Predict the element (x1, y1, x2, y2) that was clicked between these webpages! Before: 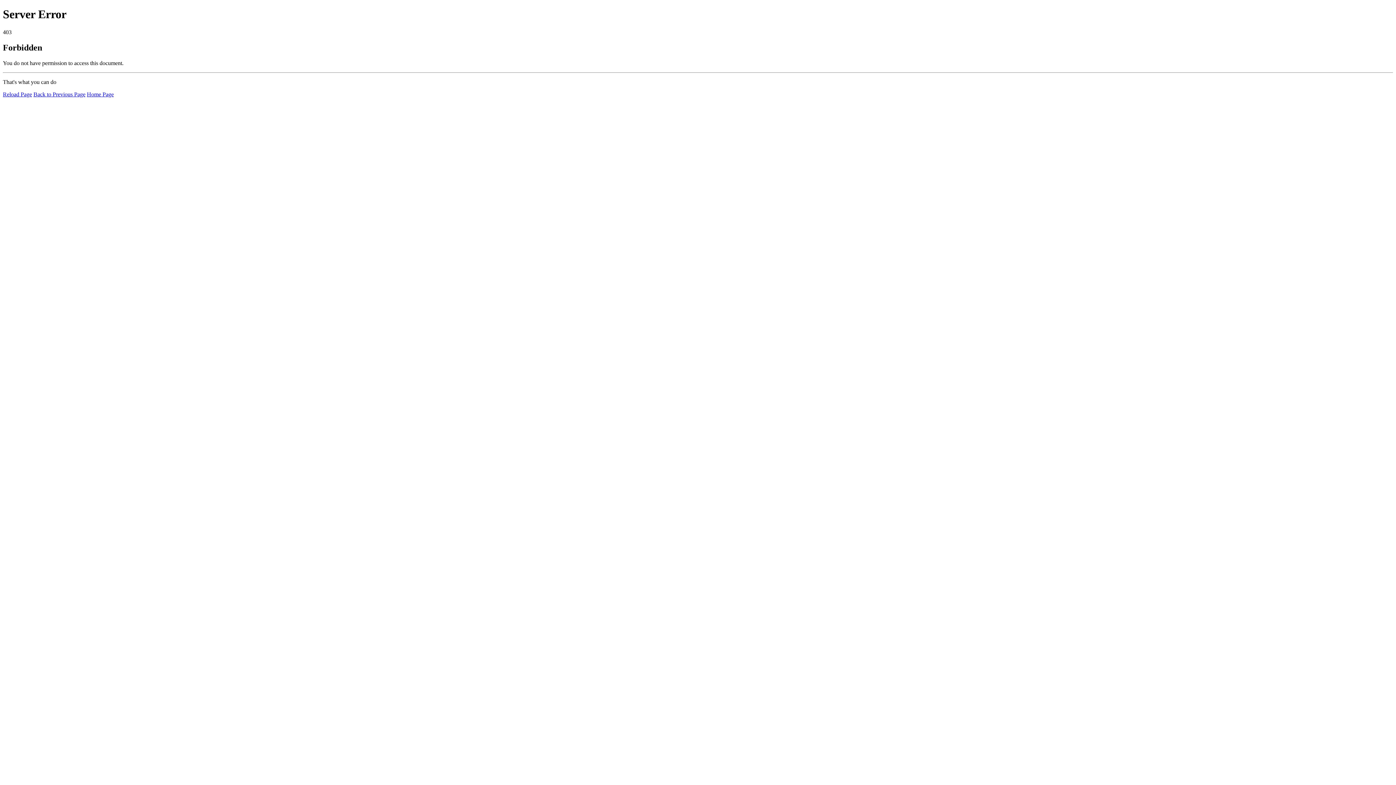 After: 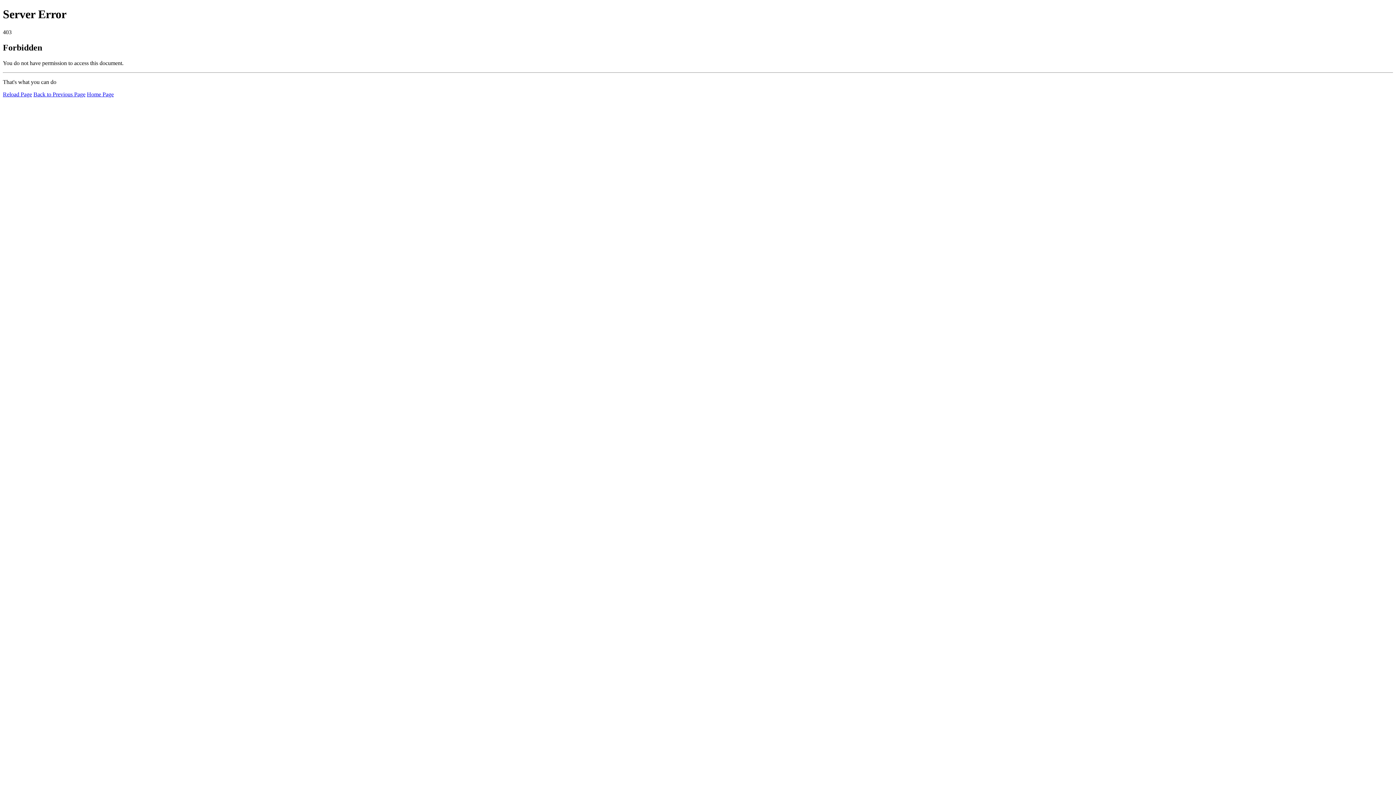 Action: bbox: (2, 91, 32, 97) label: Reload Page